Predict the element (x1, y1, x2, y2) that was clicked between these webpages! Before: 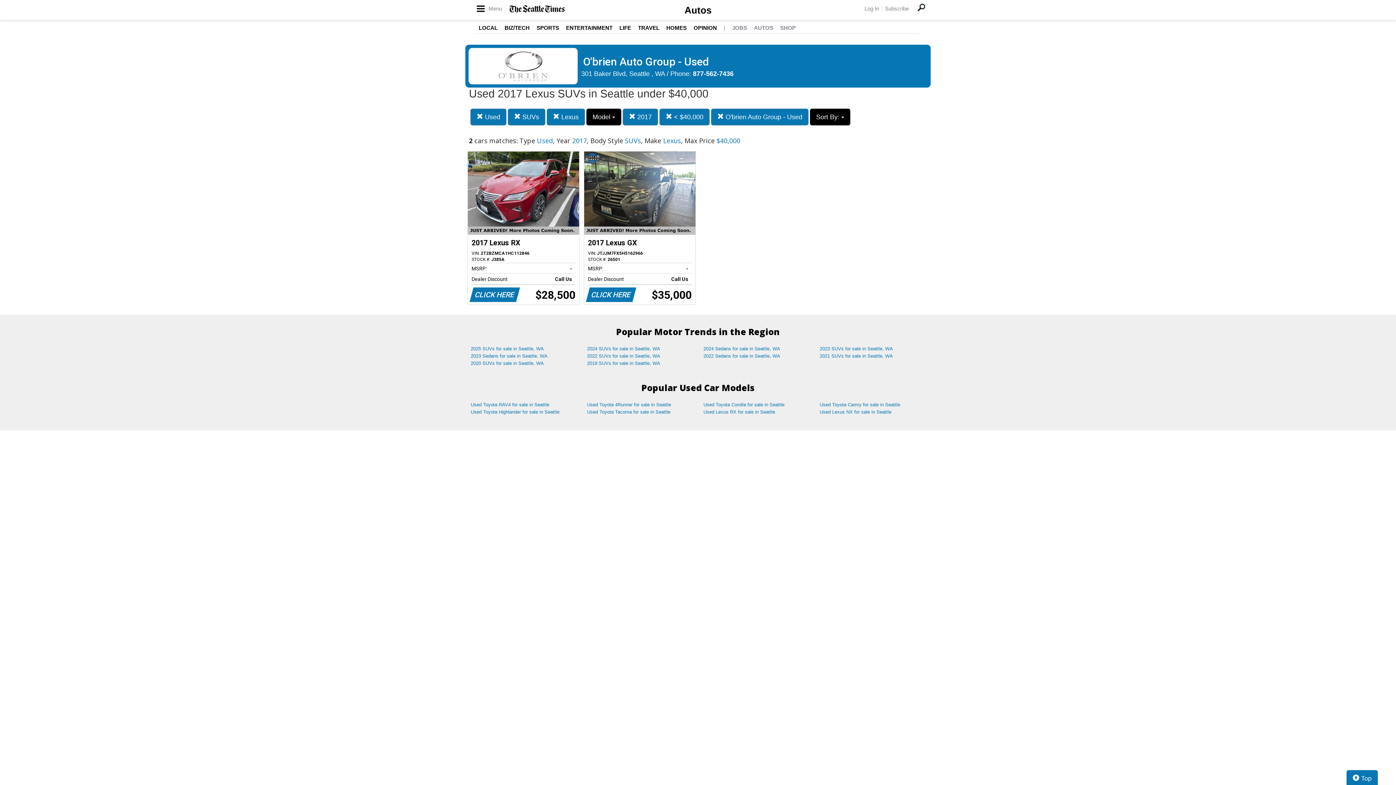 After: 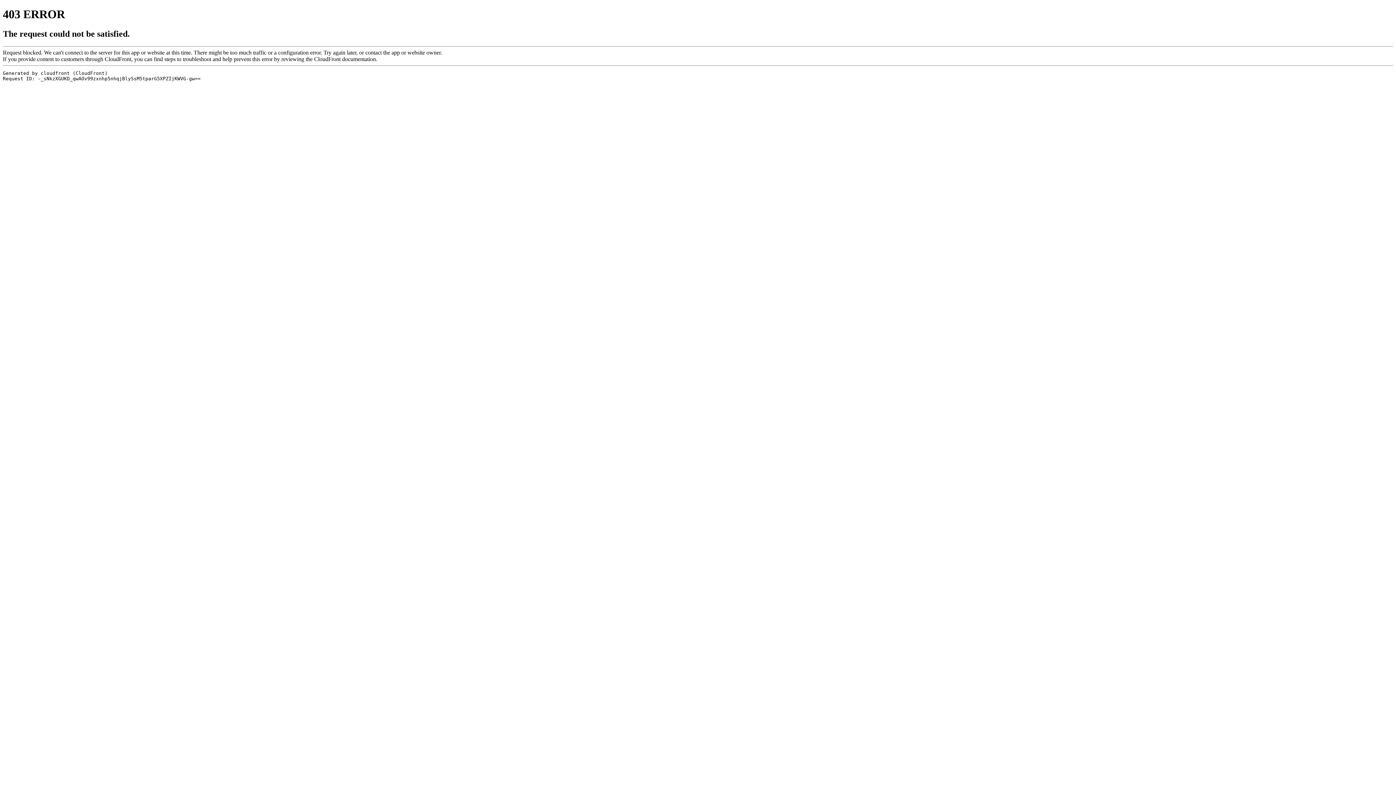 Action: bbox: (504, 24, 529, 30) label: BIZ/TECH